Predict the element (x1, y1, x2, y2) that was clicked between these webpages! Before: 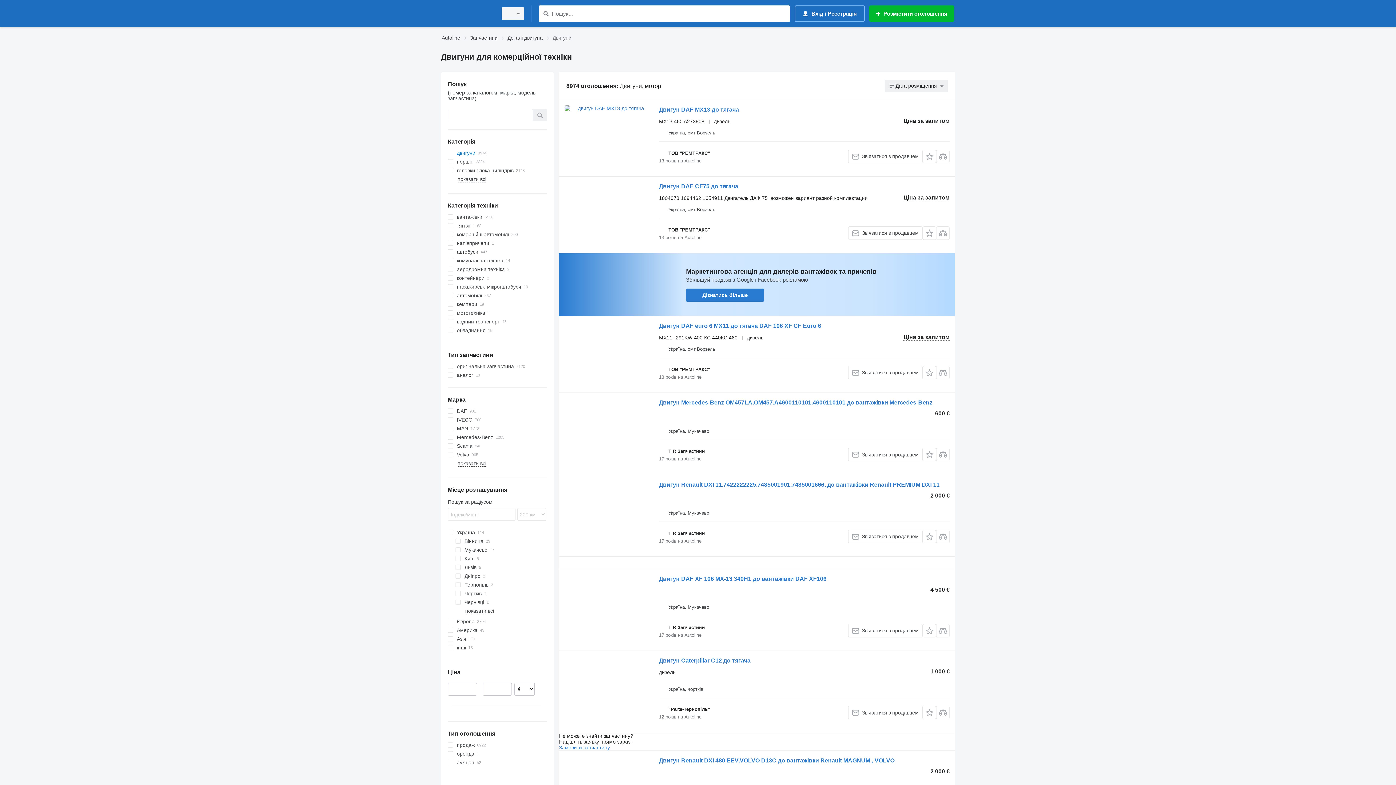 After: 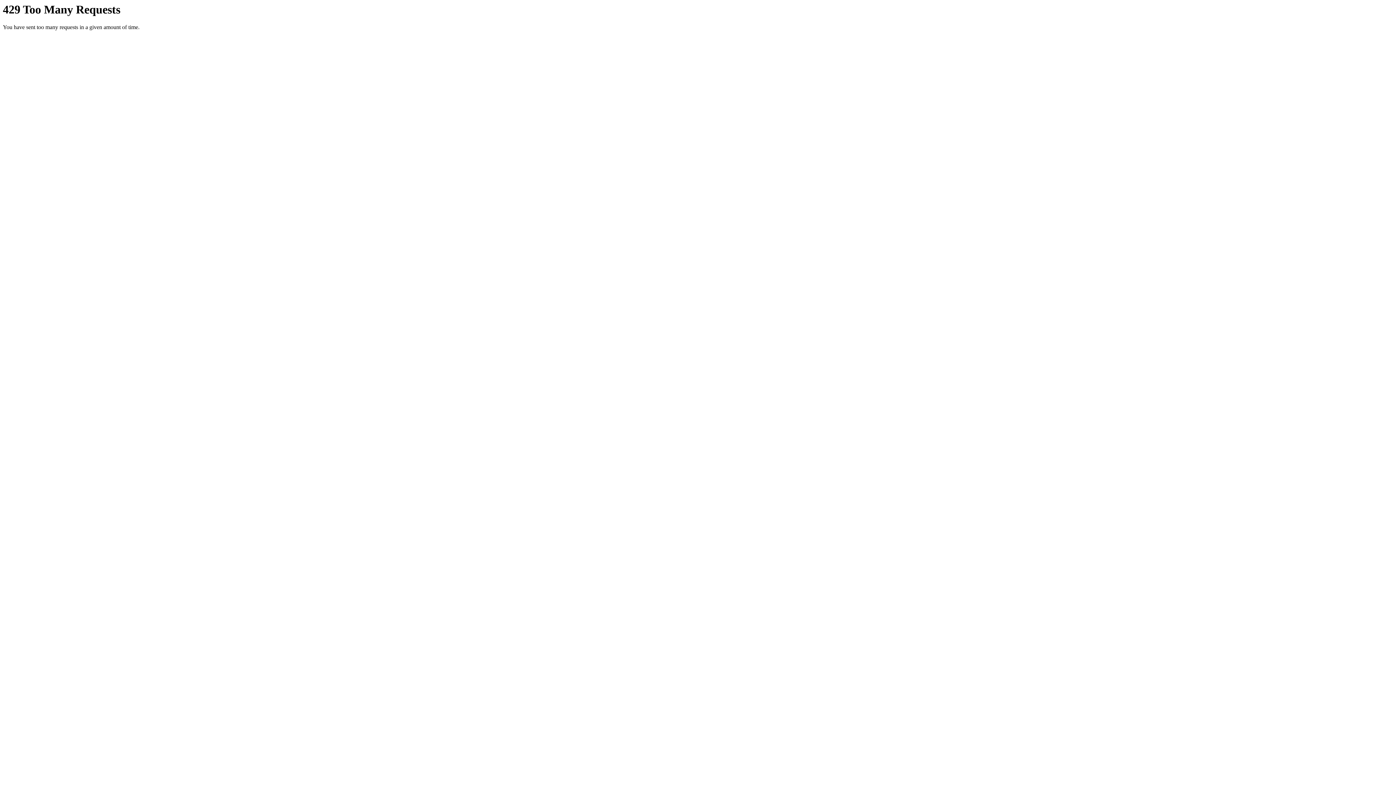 Action: bbox: (447, 247, 546, 256) label: автобуси